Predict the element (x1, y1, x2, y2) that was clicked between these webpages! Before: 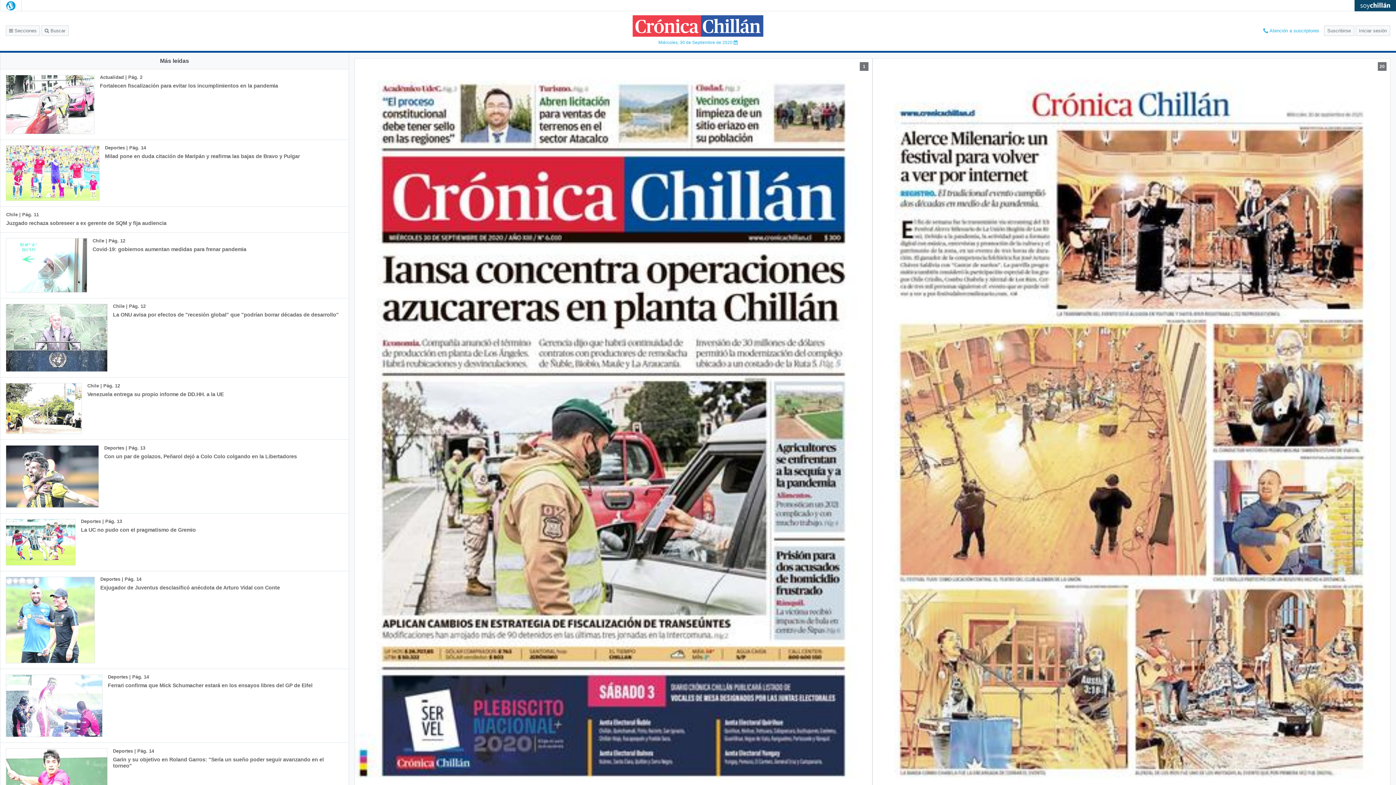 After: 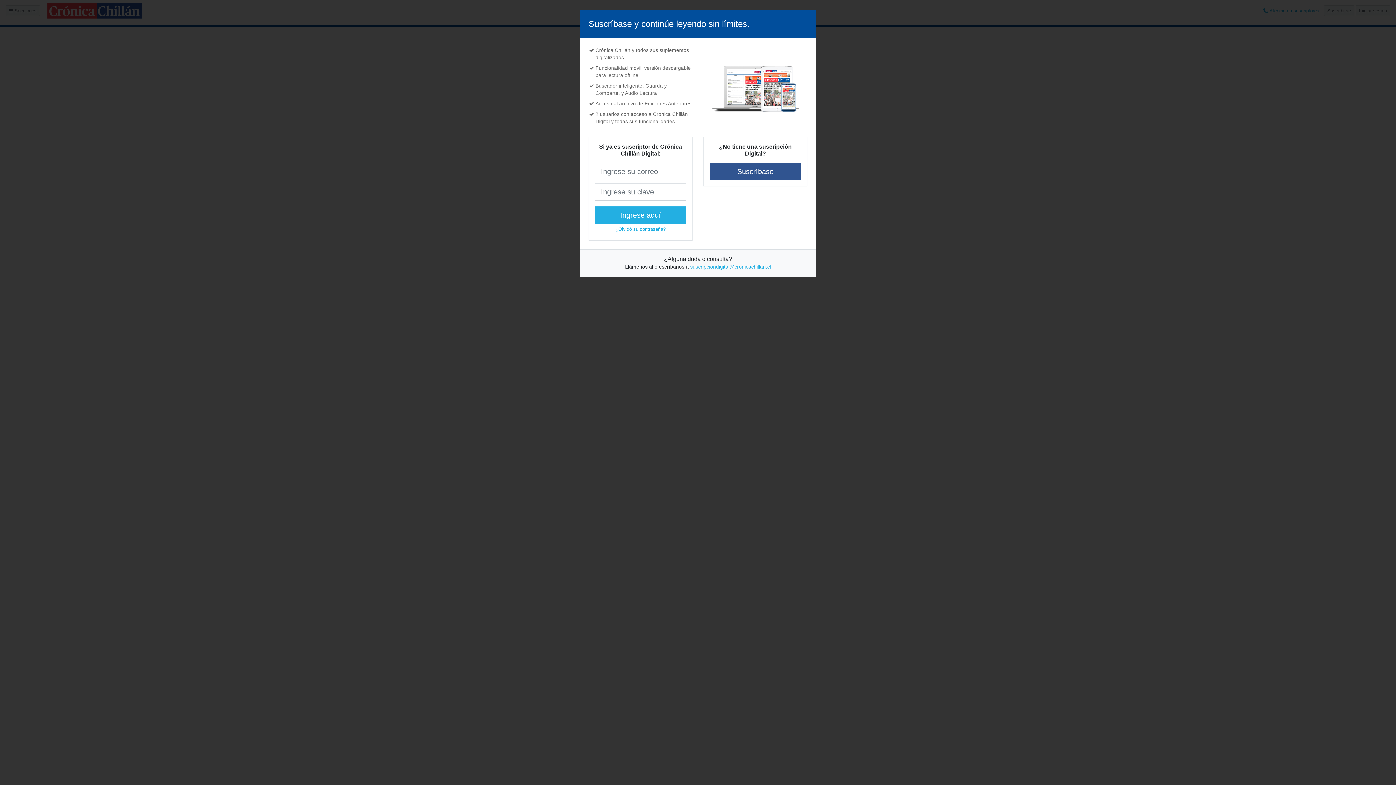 Action: bbox: (0, 440, 319, 513) label: Deportes | Pág. 13
Con un par de golazos, Peñarol dejó a Colo Colo colgando en la Libertadores